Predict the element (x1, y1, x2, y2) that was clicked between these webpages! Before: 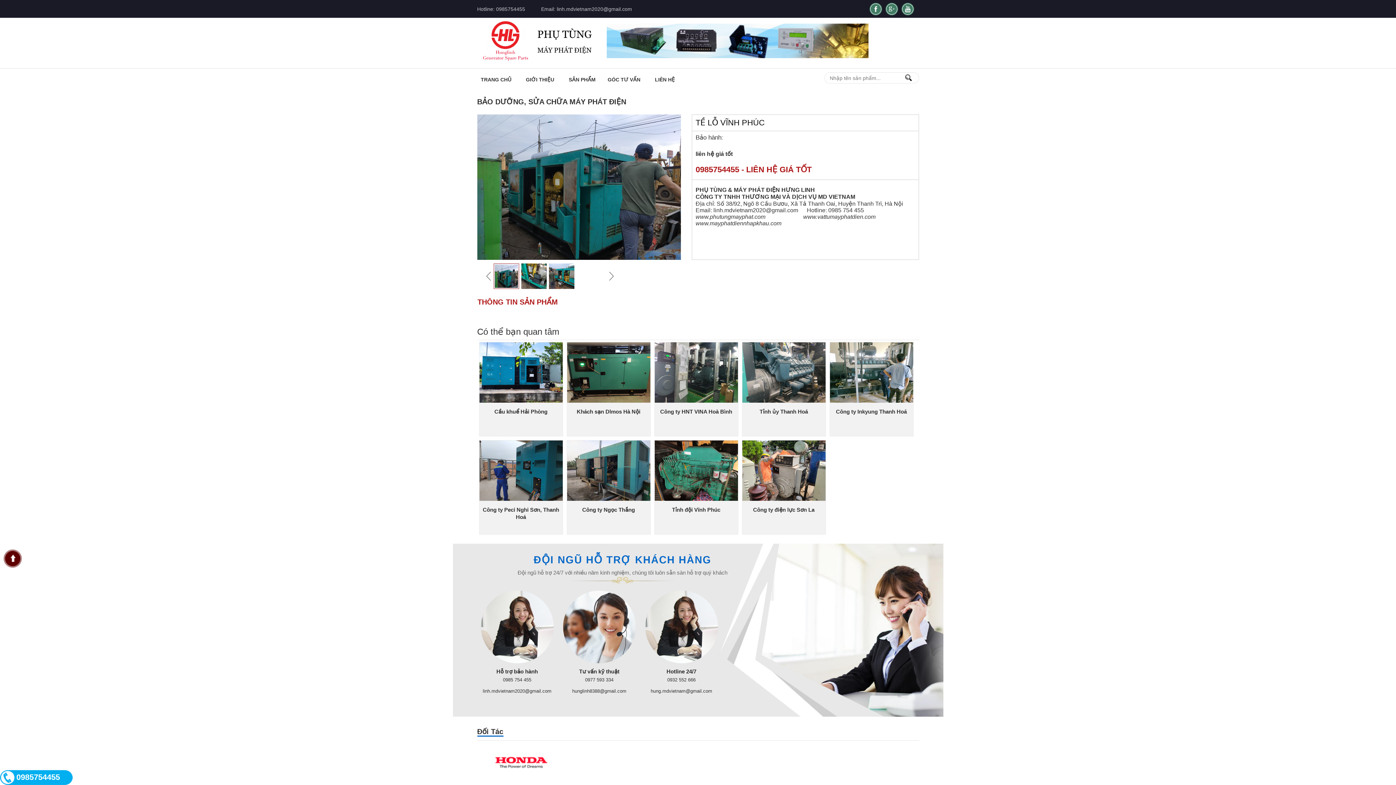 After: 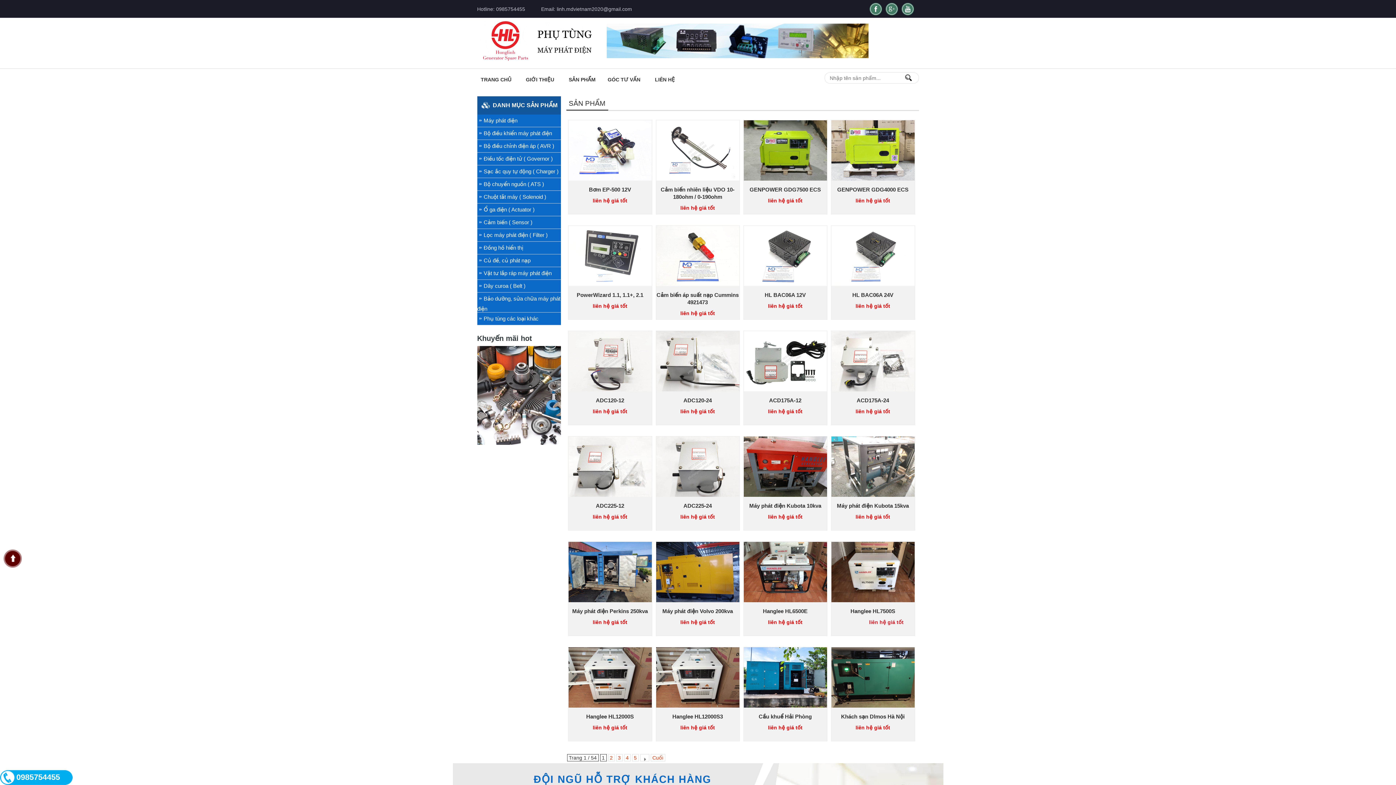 Action: label: SẢN PHẨM bbox: (565, 68, 604, 90)